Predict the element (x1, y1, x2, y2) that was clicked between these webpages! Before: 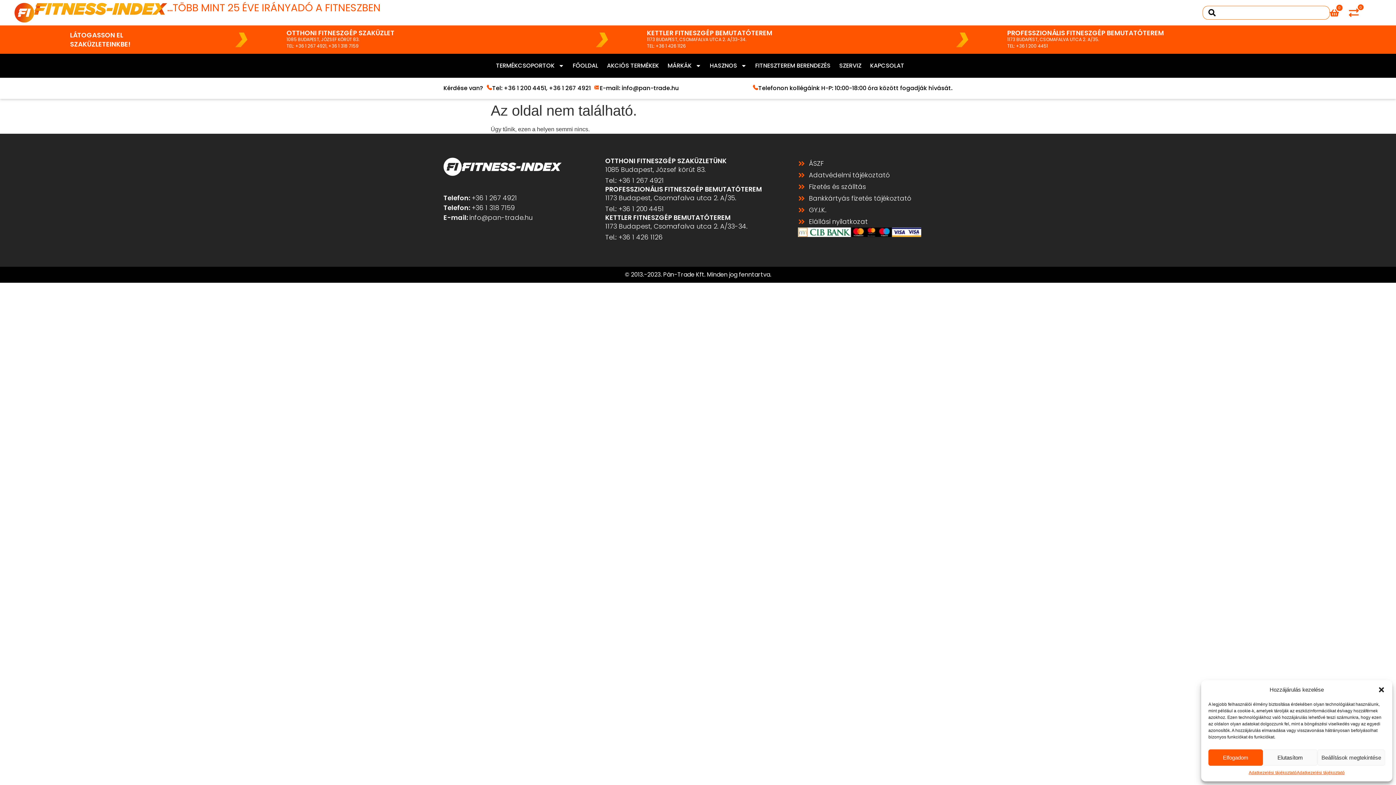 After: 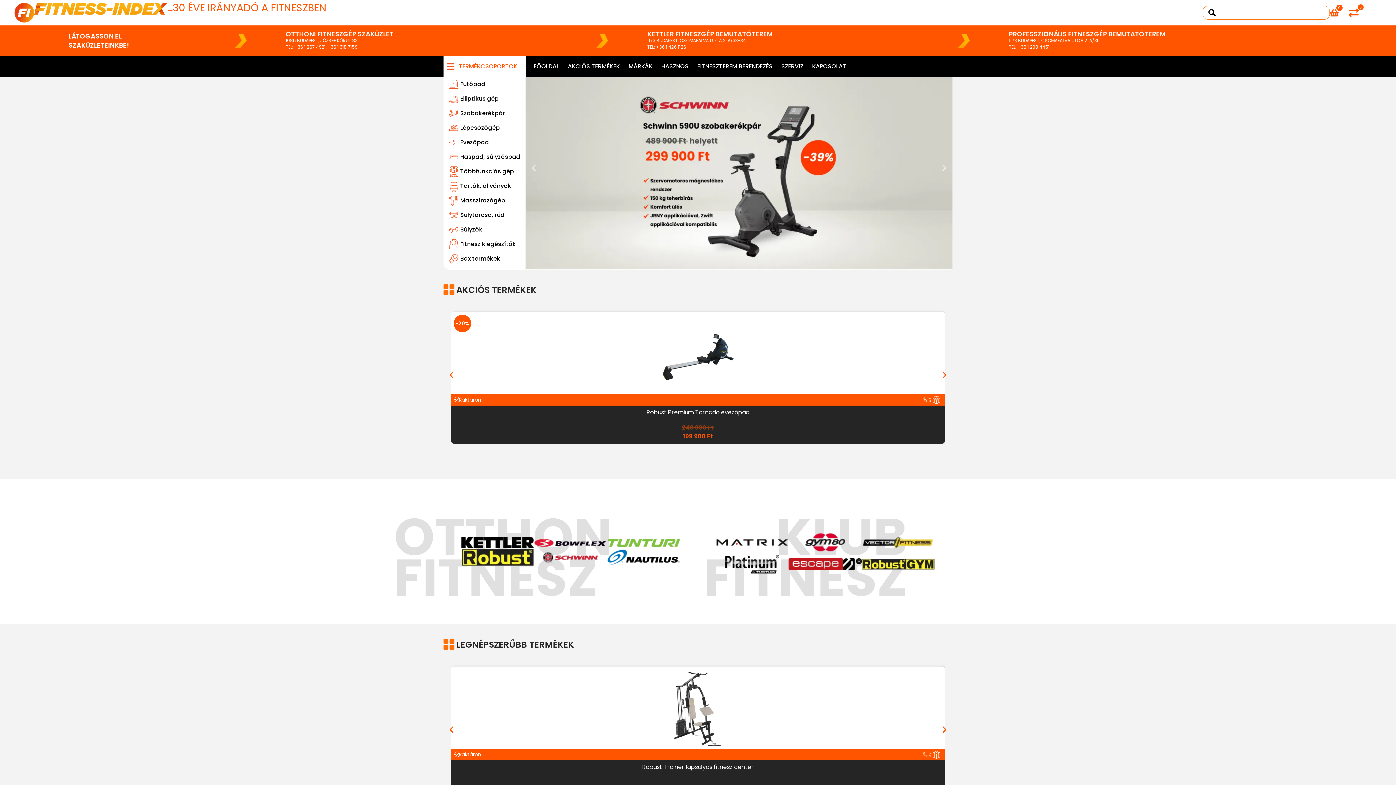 Action: label: FŐOLDAL bbox: (568, 56, 602, 74)